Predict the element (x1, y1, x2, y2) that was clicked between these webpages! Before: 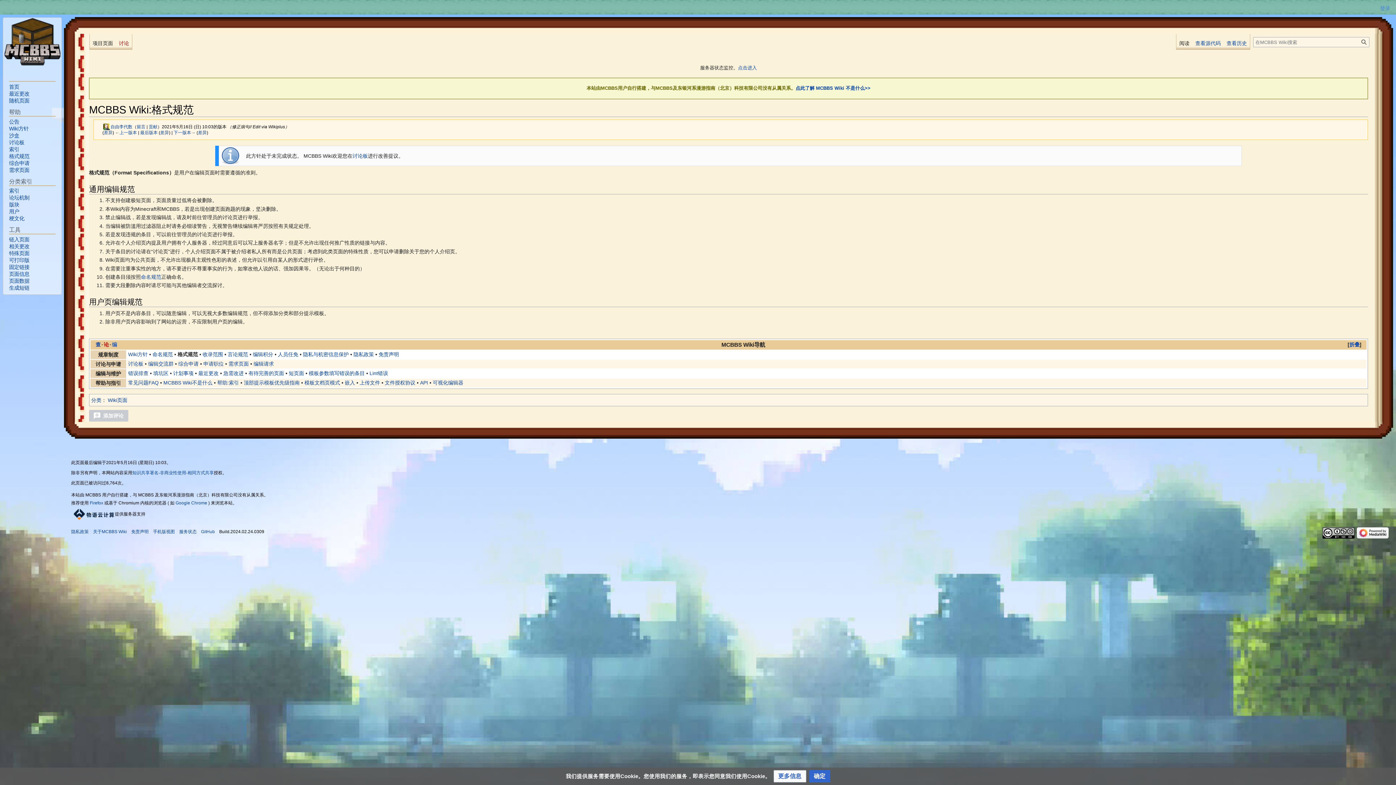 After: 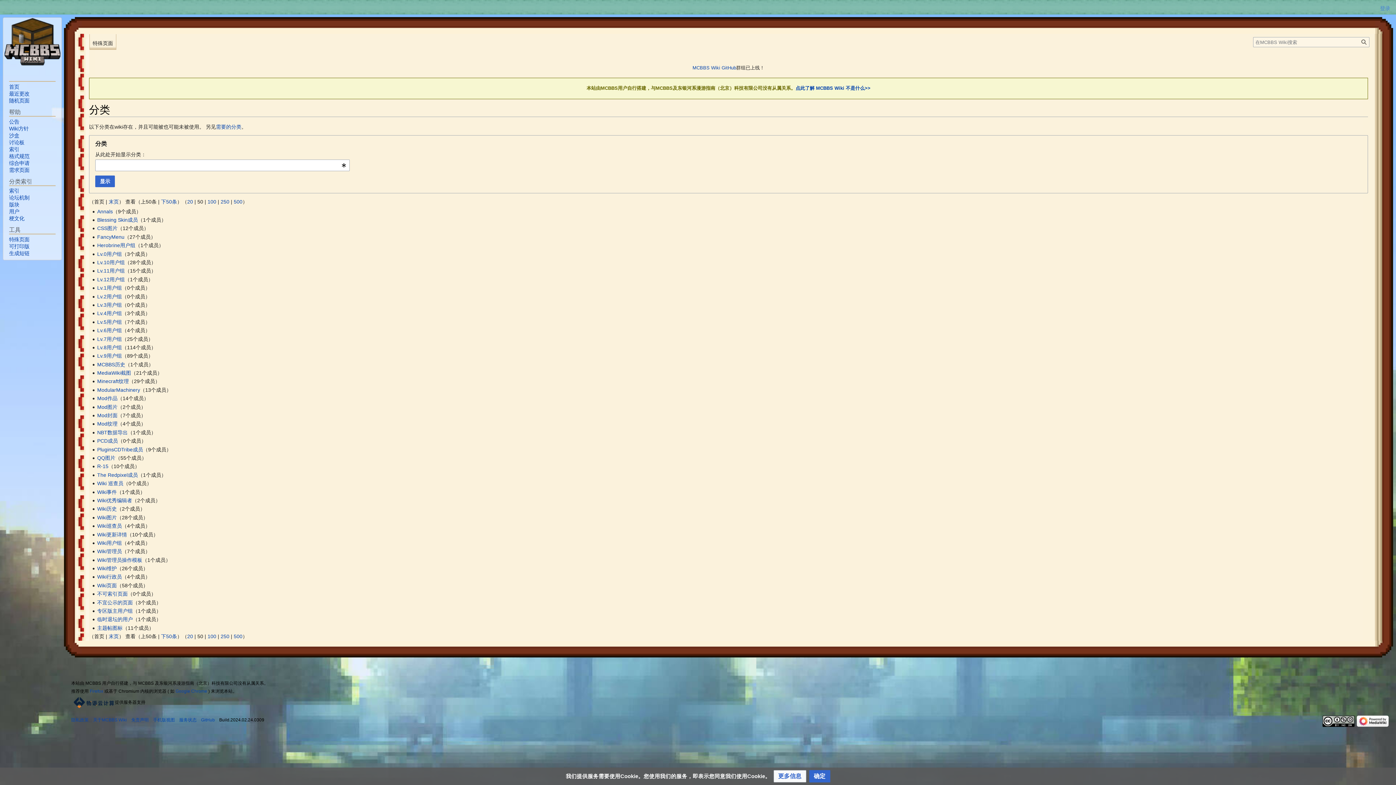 Action: label: 分类 bbox: (91, 397, 101, 403)